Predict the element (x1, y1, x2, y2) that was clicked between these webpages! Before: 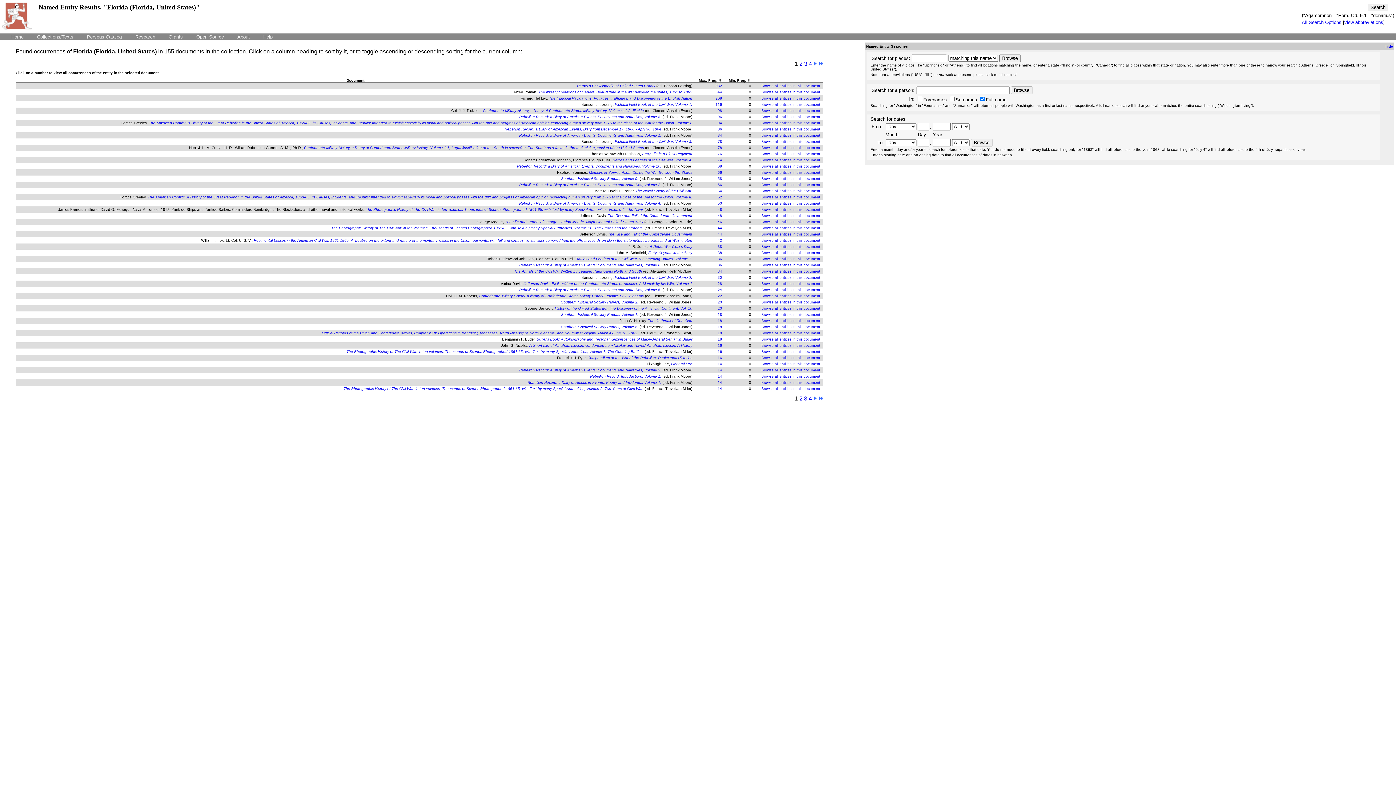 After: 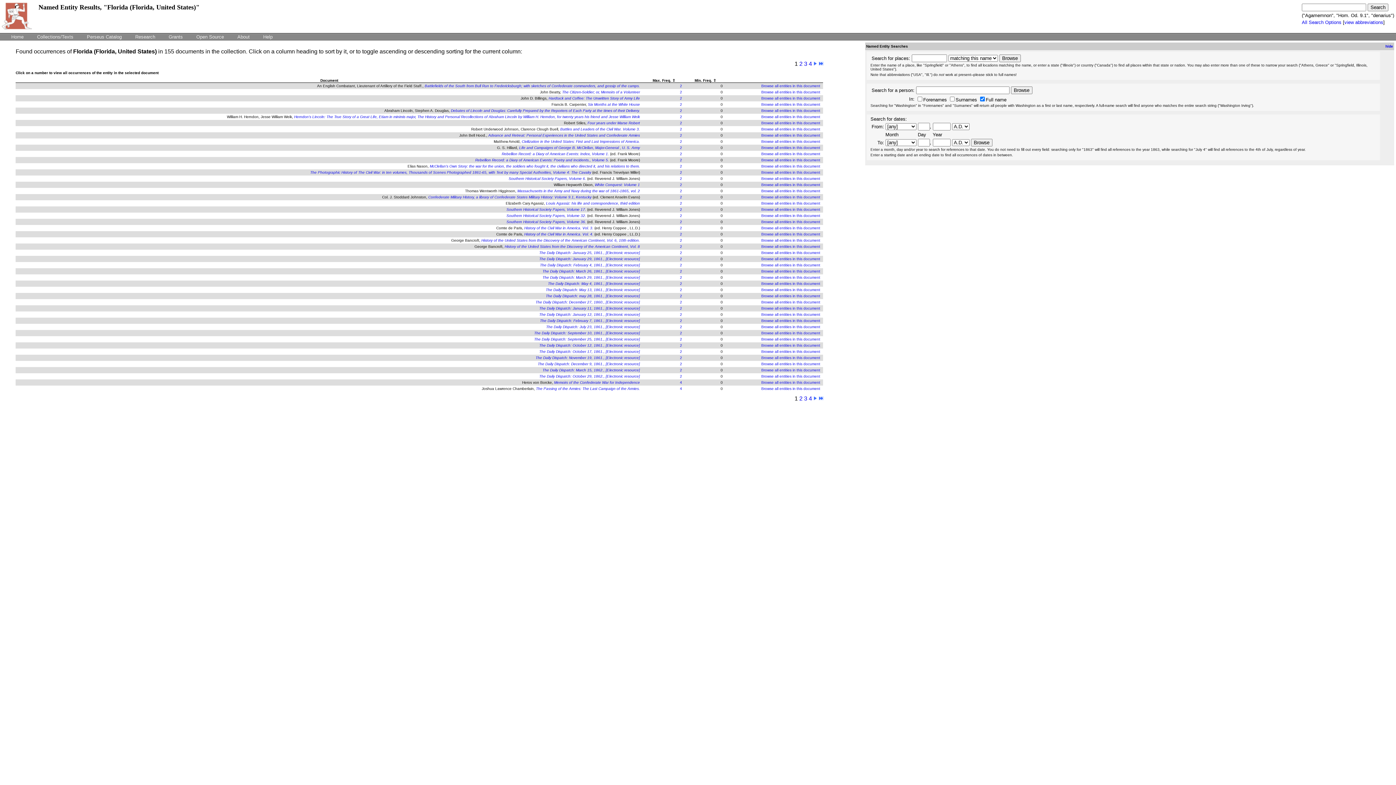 Action: label: Max. Freq. ⇩ bbox: (699, 78, 721, 82)